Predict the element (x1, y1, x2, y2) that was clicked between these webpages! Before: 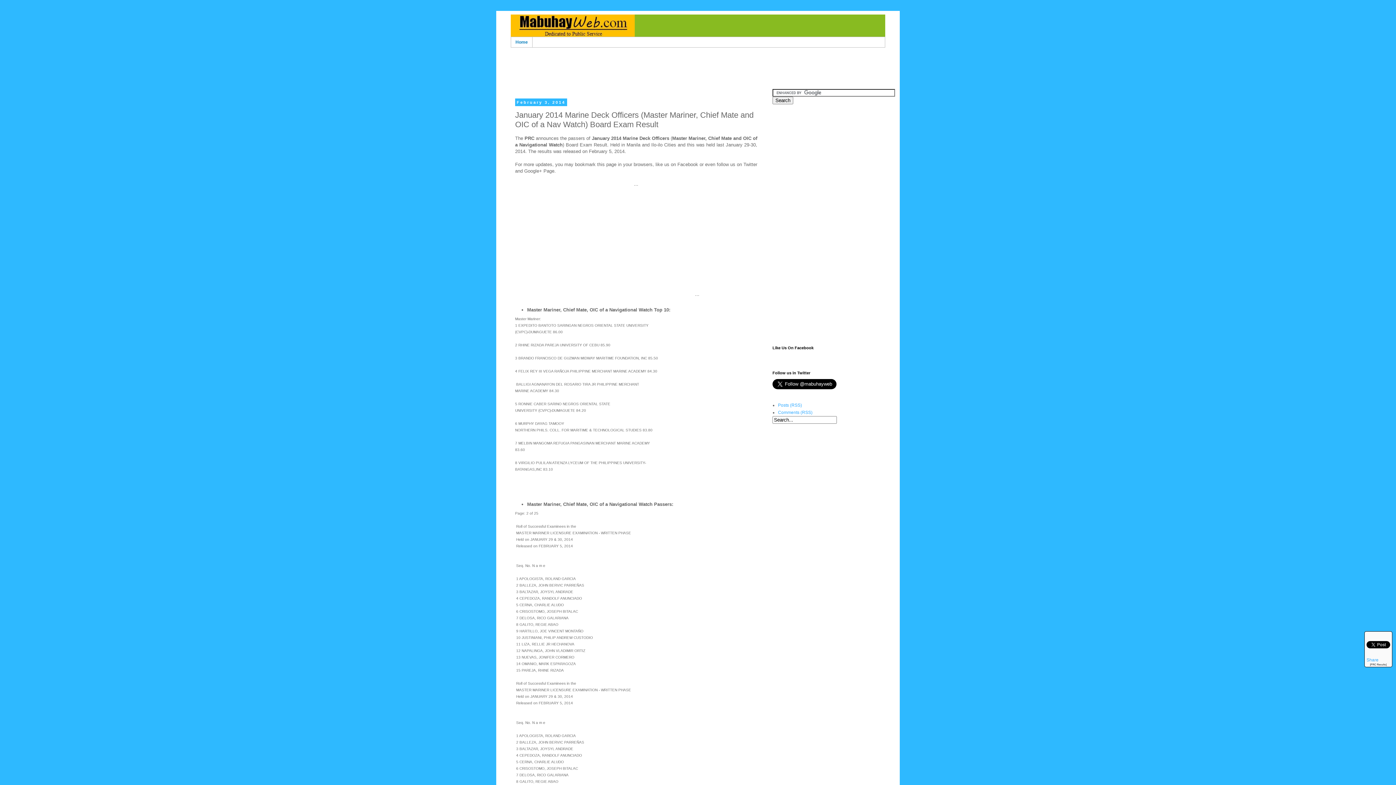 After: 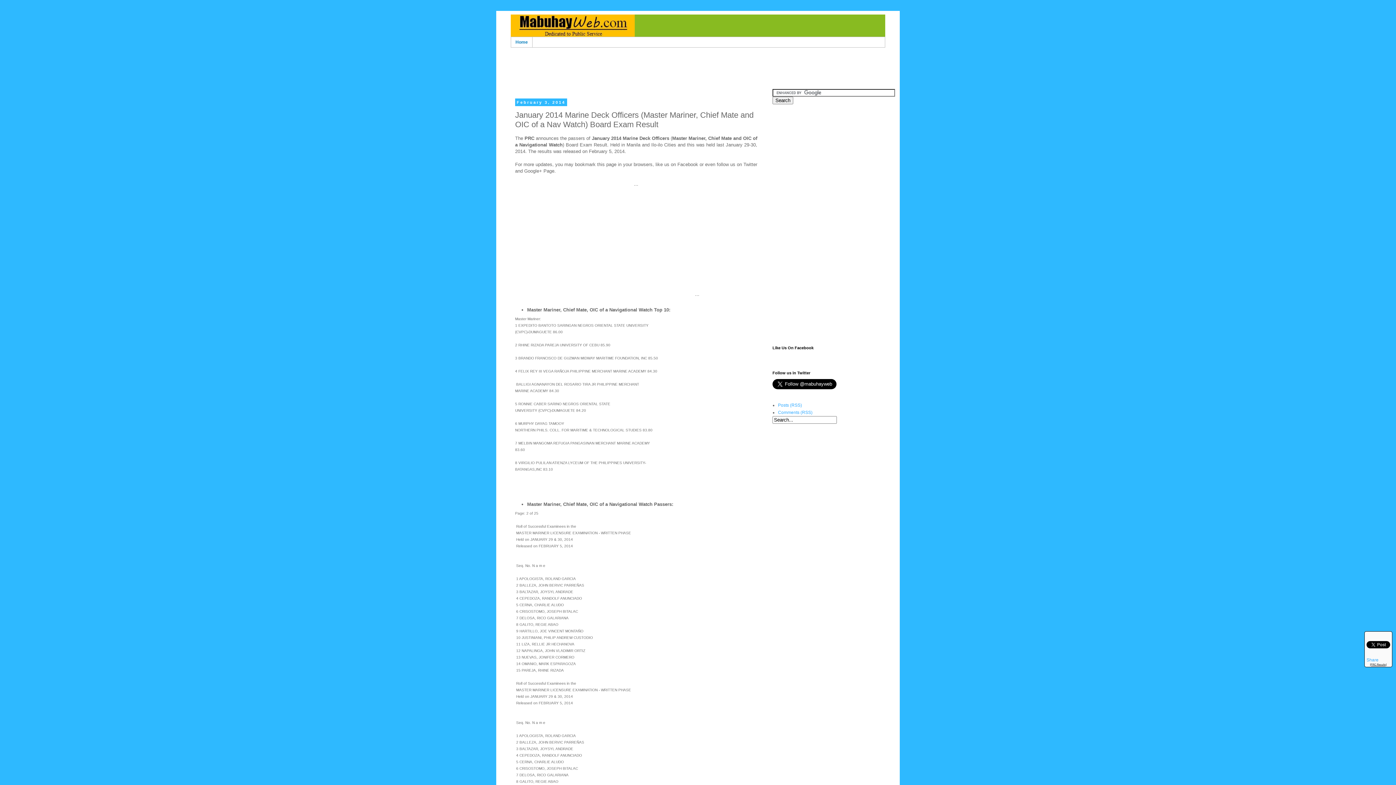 Action: label: [PRC Results] bbox: (1370, 663, 1387, 666)